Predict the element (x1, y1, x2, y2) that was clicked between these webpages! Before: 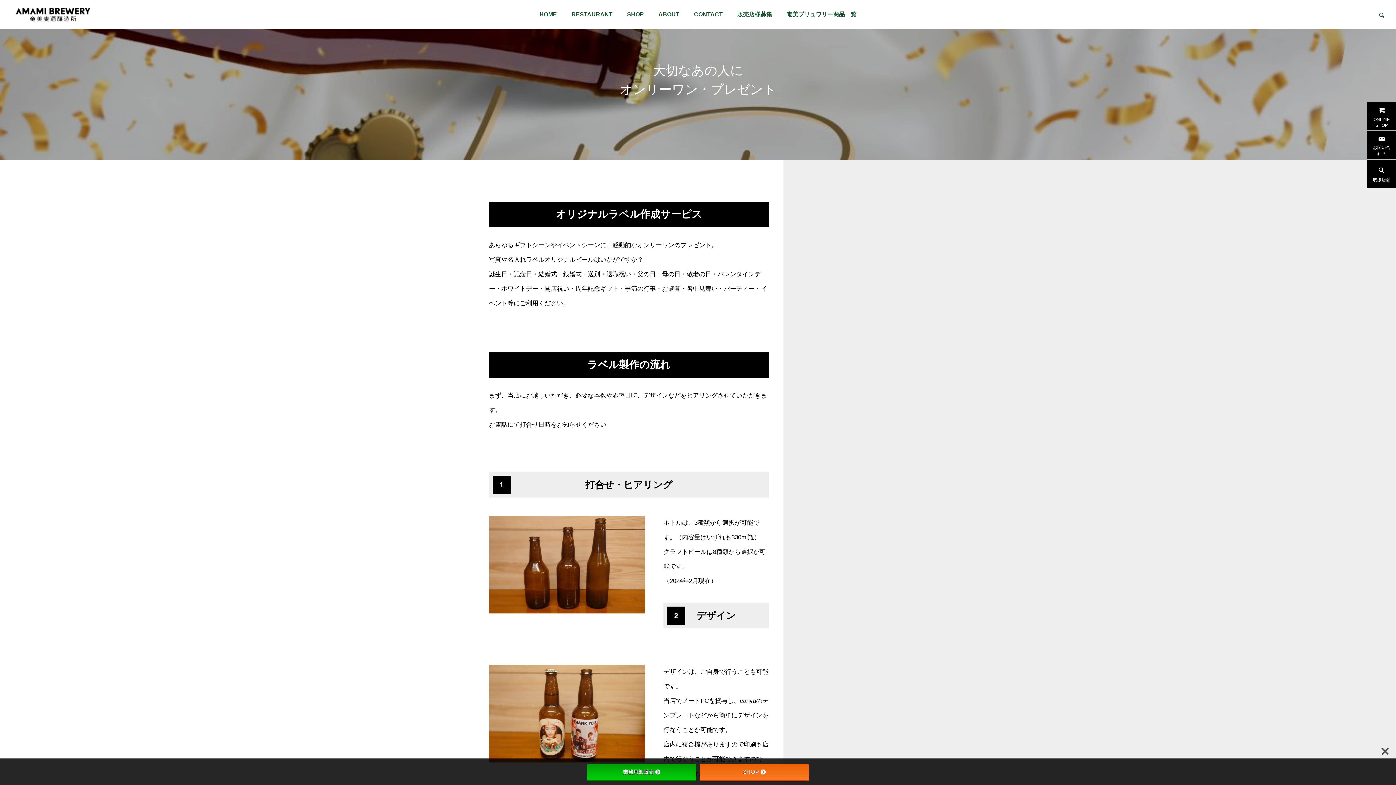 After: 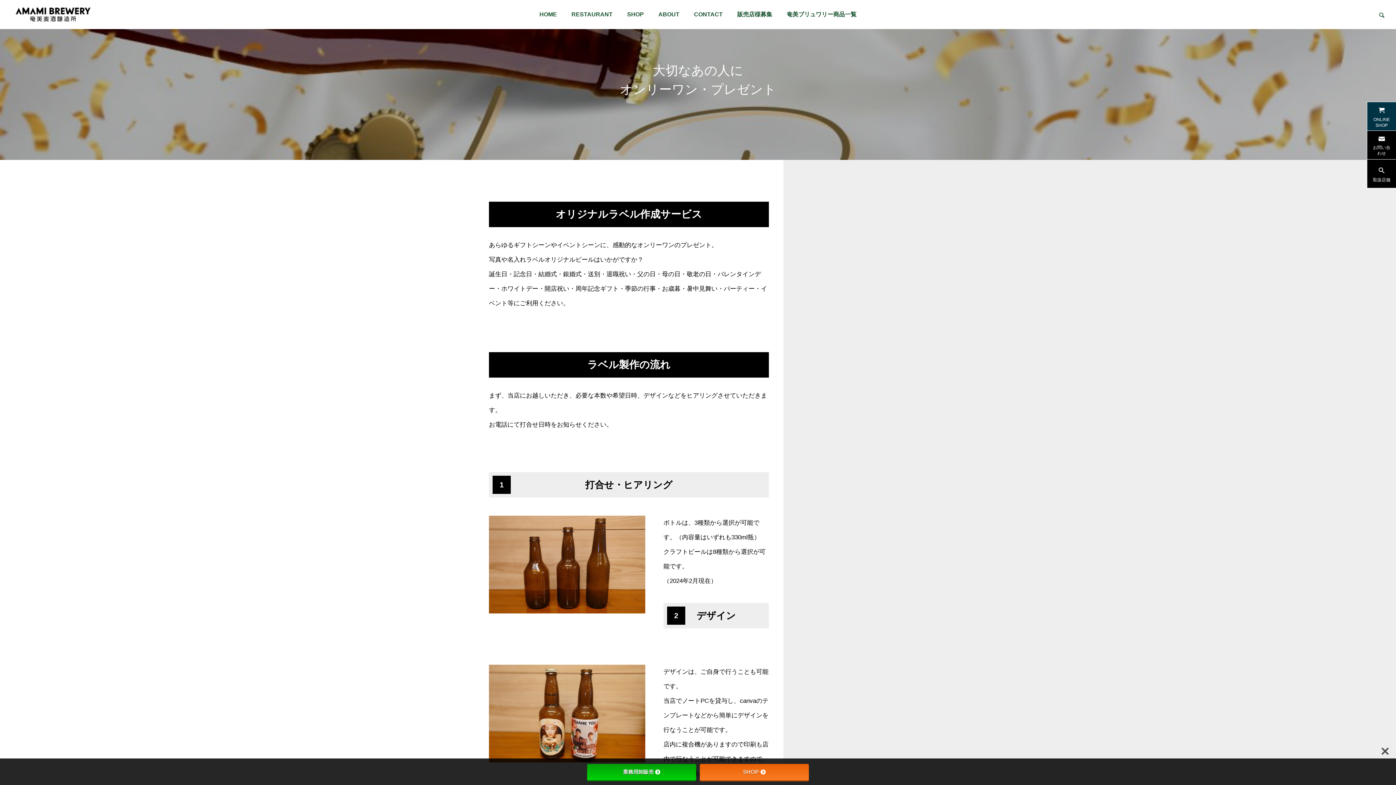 Action: label: ONLINE SHOP bbox: (1367, 101, 1396, 130)